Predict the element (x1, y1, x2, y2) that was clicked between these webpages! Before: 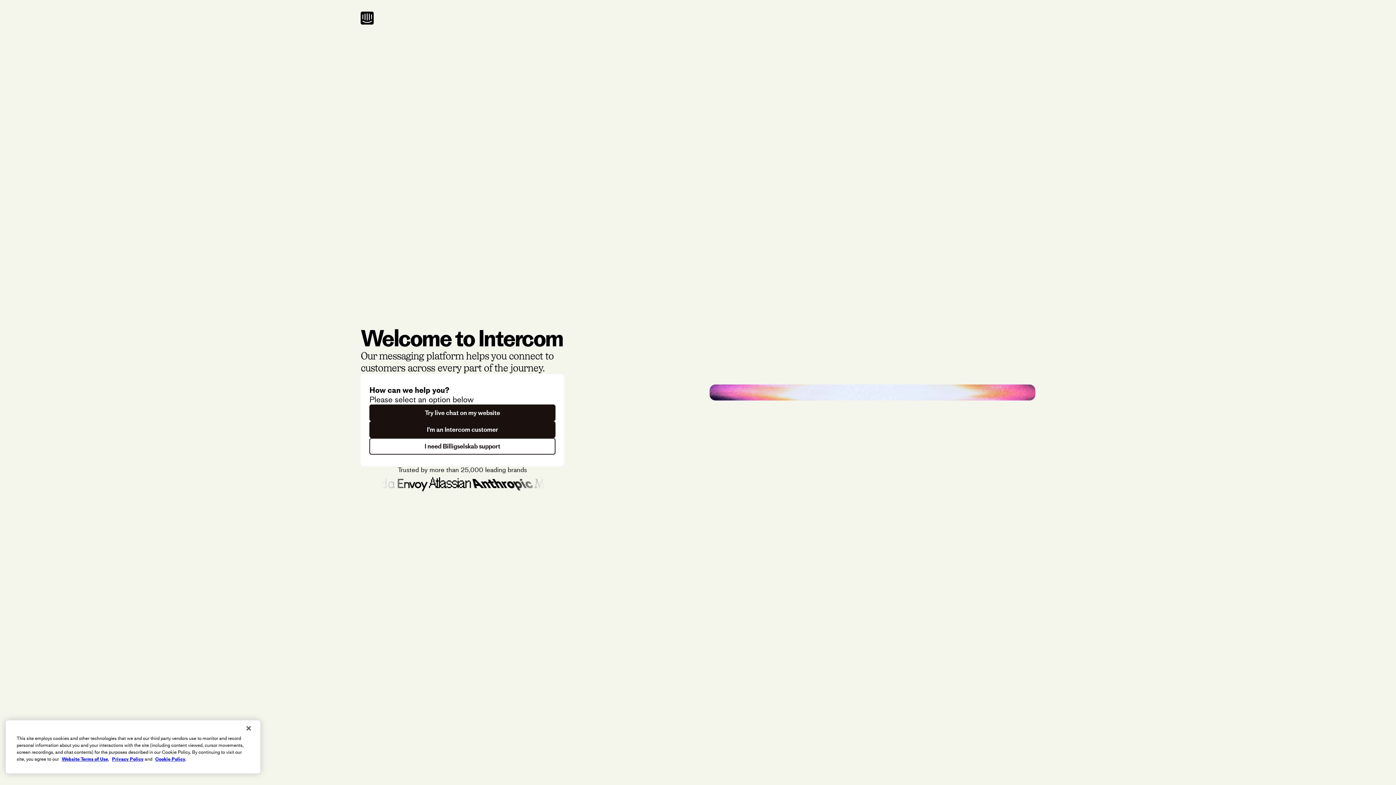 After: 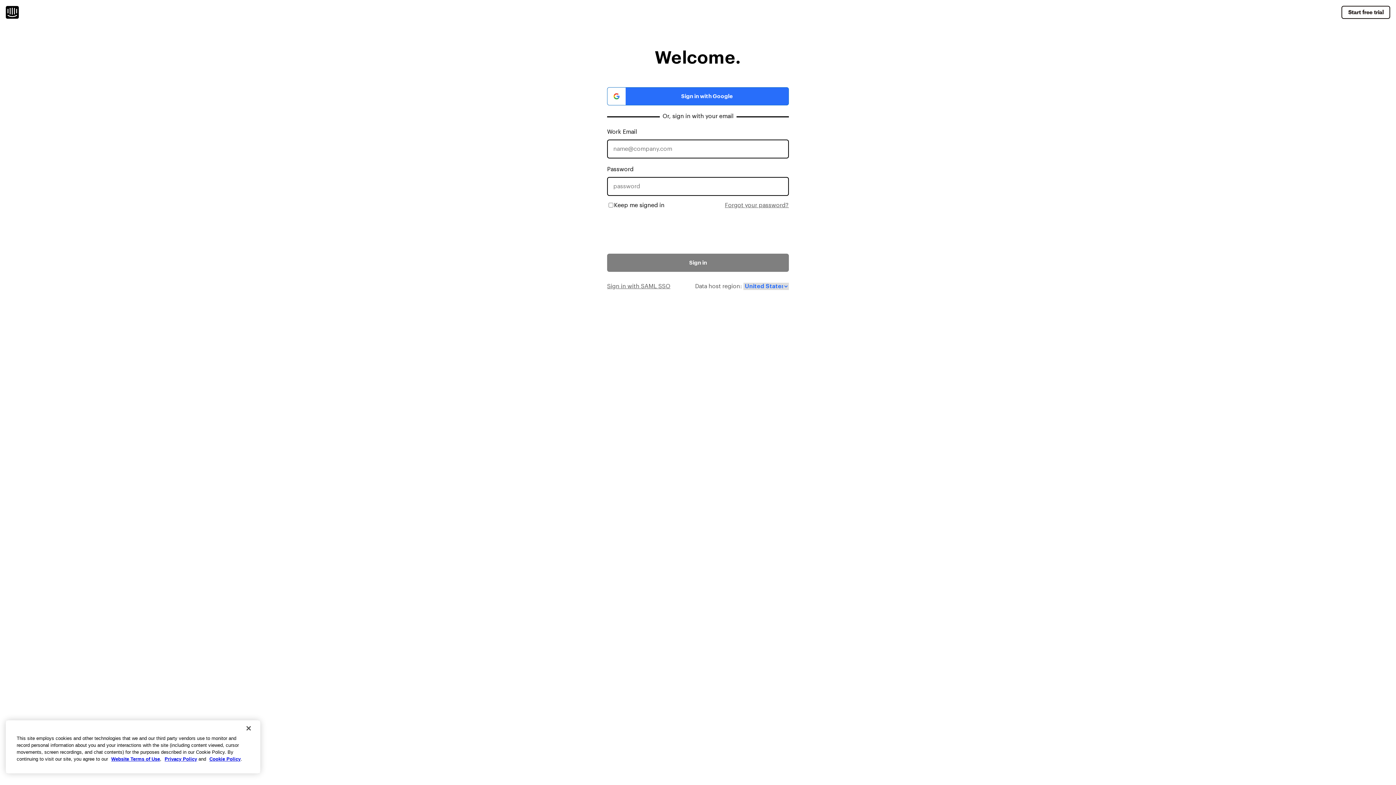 Action: label: I'm an Intercom customer bbox: (369, 421, 555, 438)